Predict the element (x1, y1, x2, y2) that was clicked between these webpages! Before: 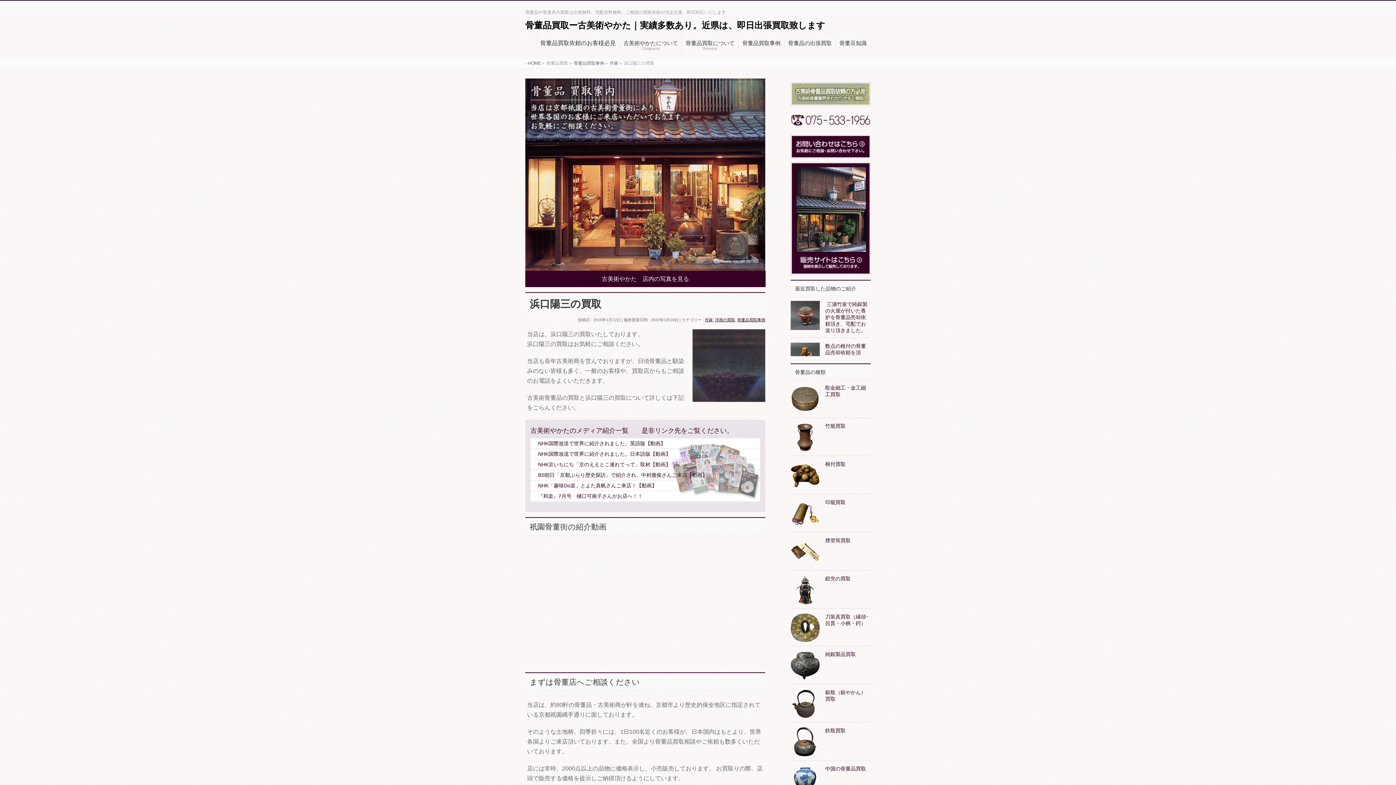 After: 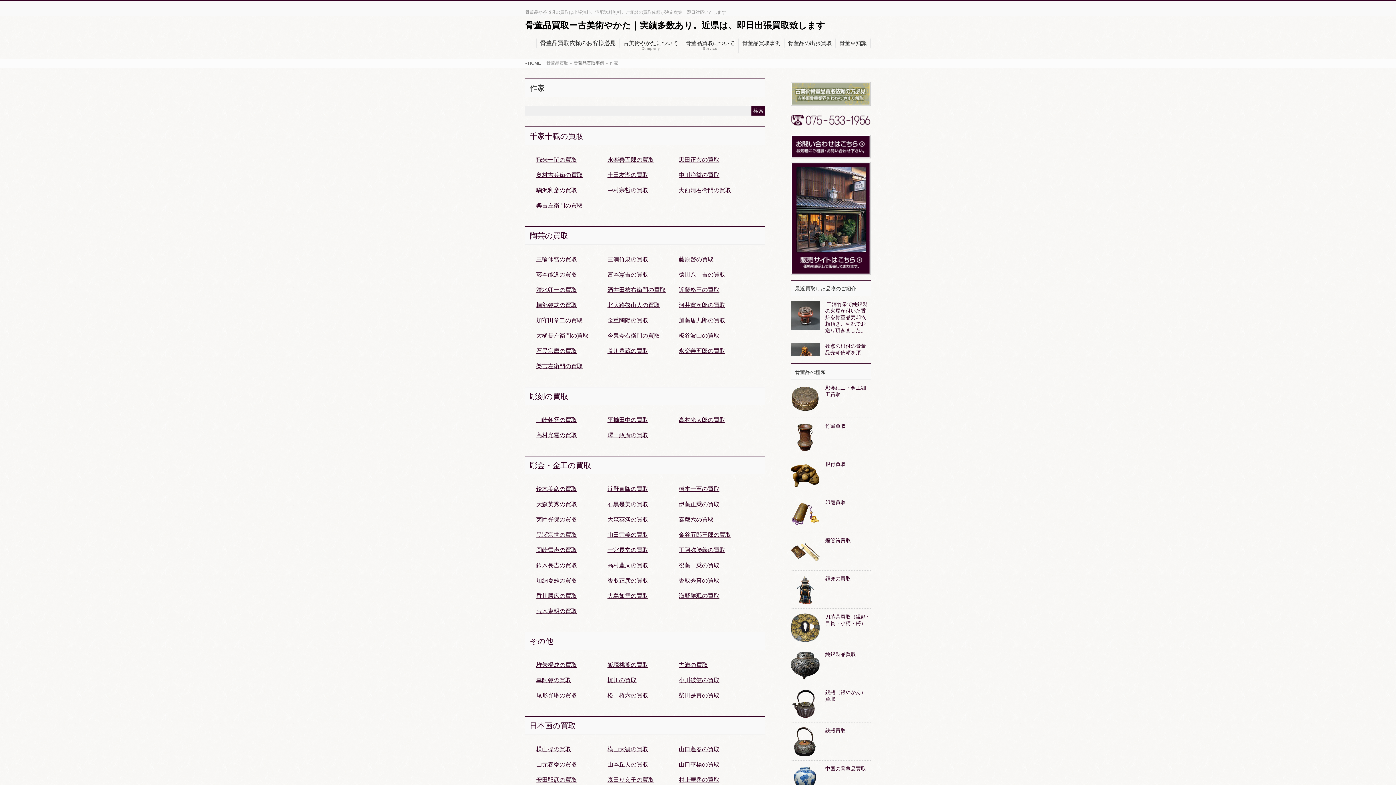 Action: label: 作家 bbox: (705, 317, 713, 322)